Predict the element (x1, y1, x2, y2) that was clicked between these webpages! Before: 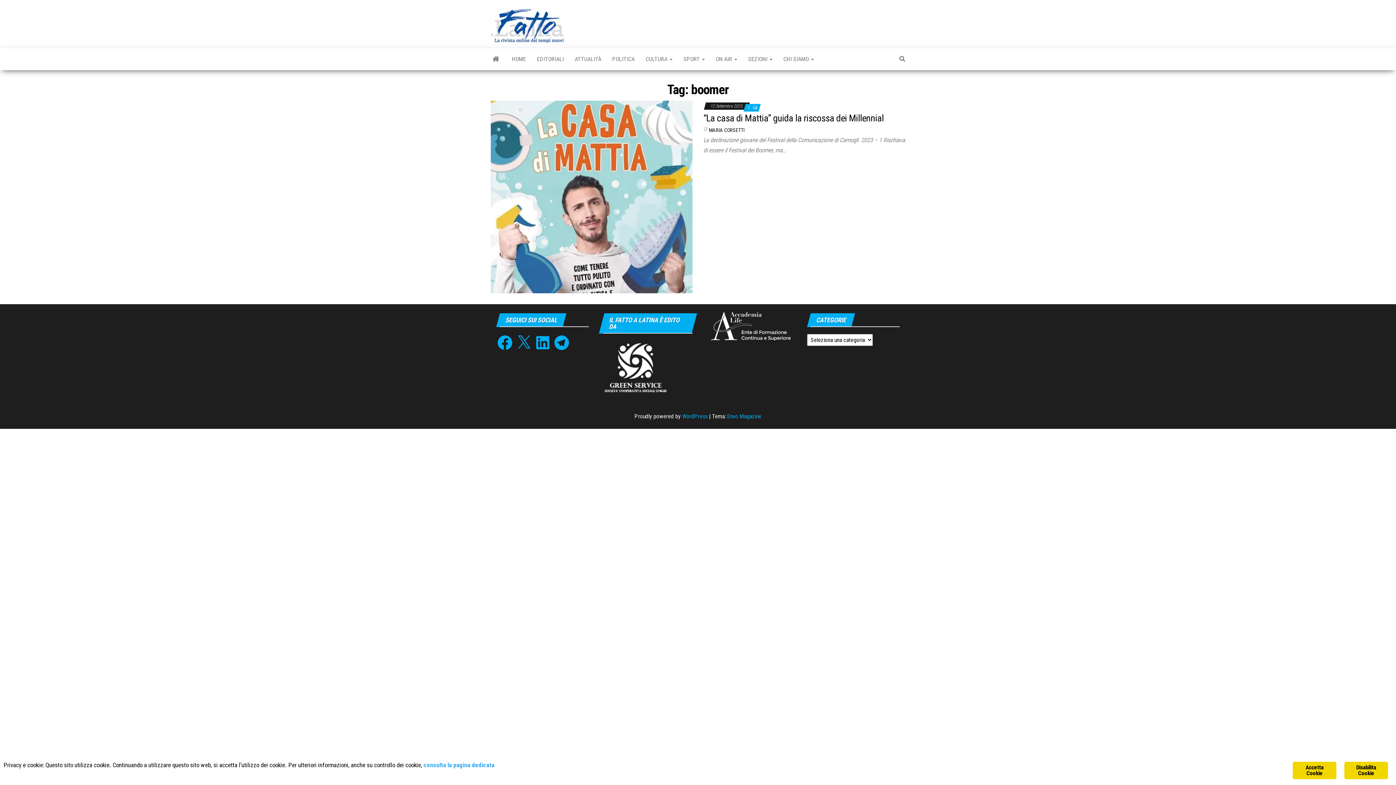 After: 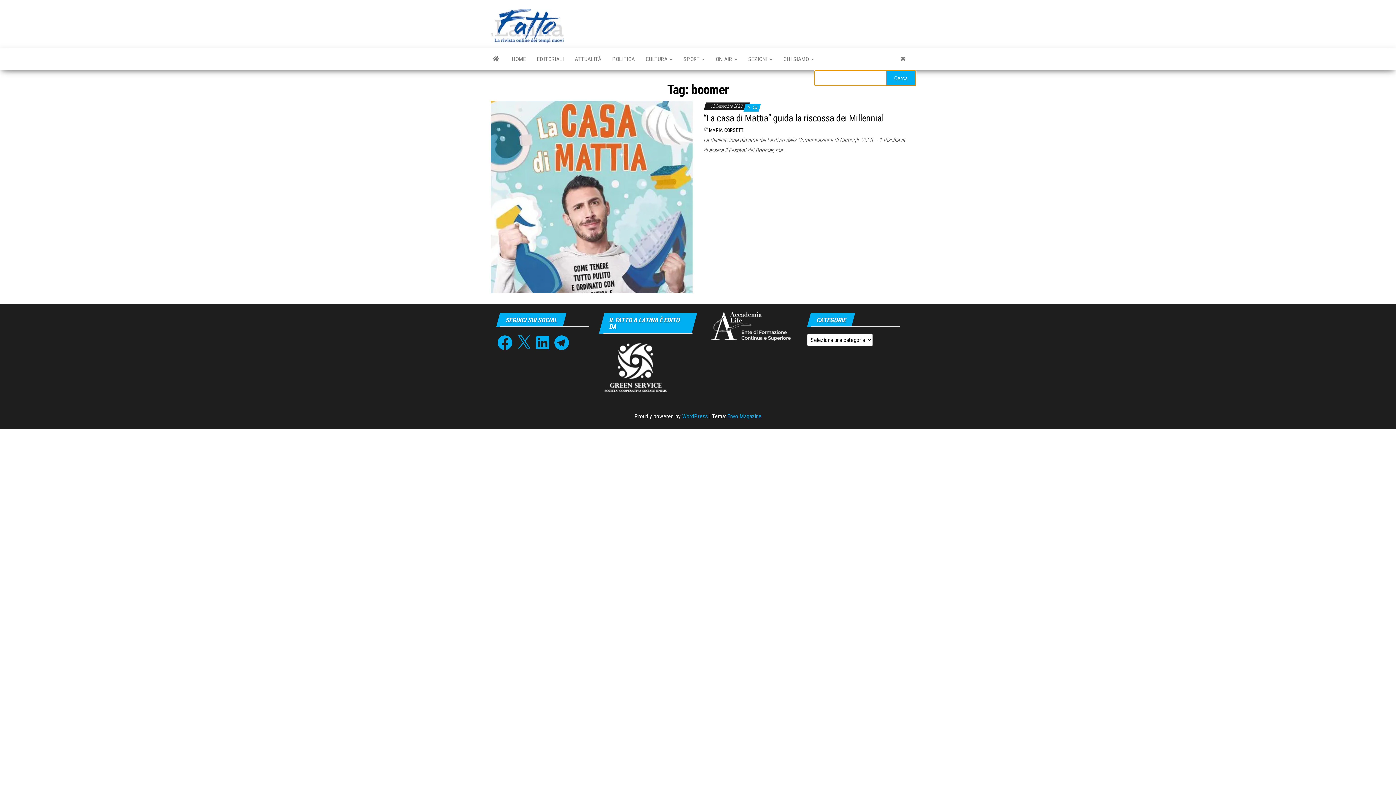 Action: bbox: (894, 48, 910, 70)